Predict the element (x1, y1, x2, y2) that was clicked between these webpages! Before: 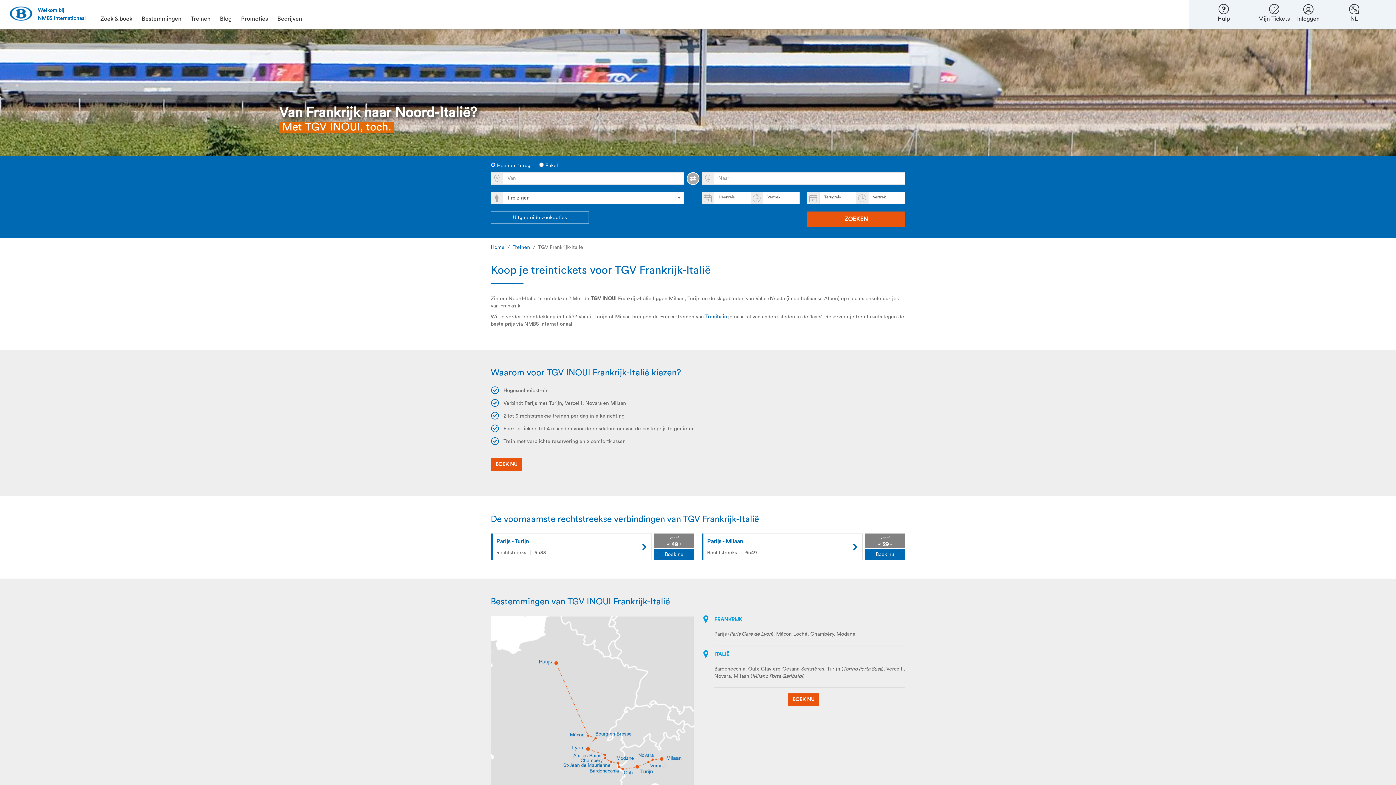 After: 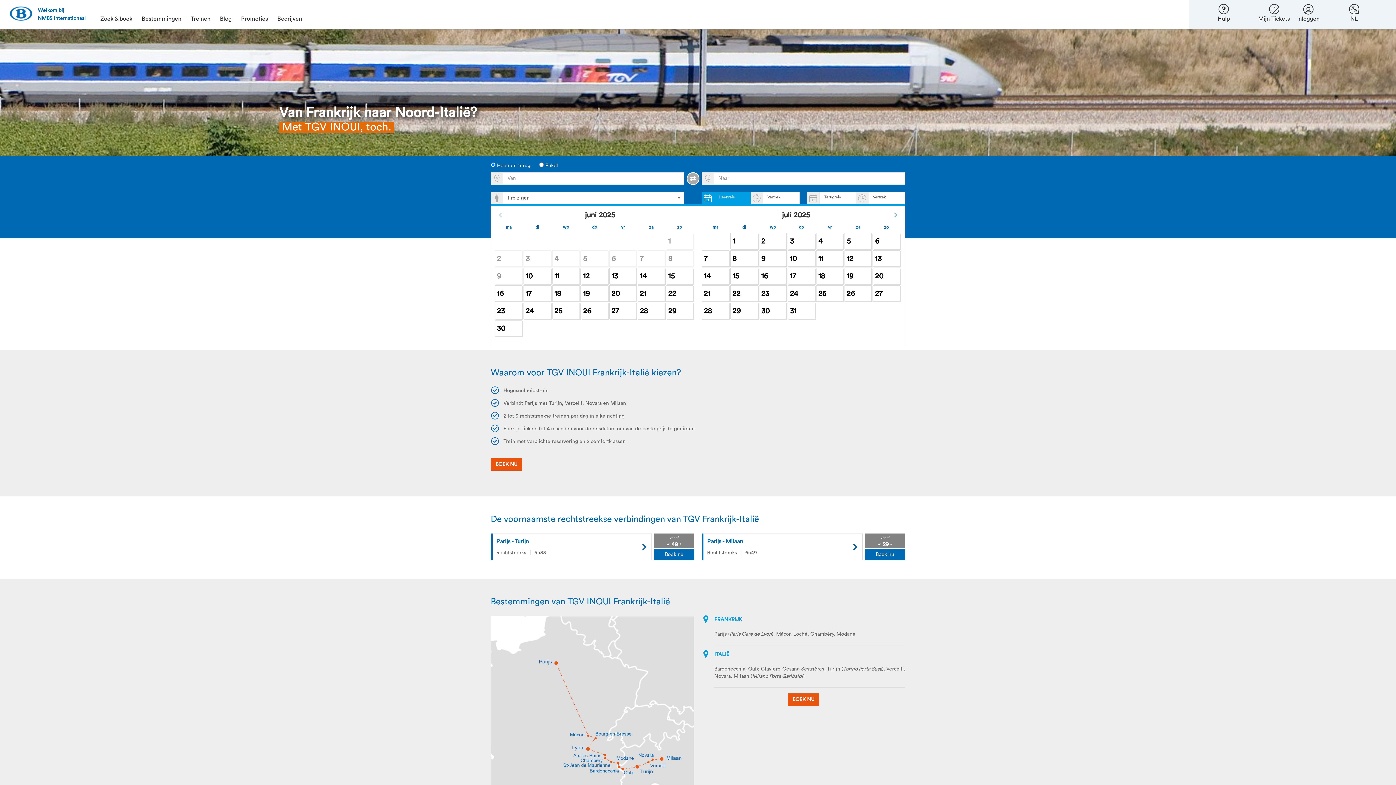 Action: label: Heenreis
 bbox: (714, 192, 750, 204)